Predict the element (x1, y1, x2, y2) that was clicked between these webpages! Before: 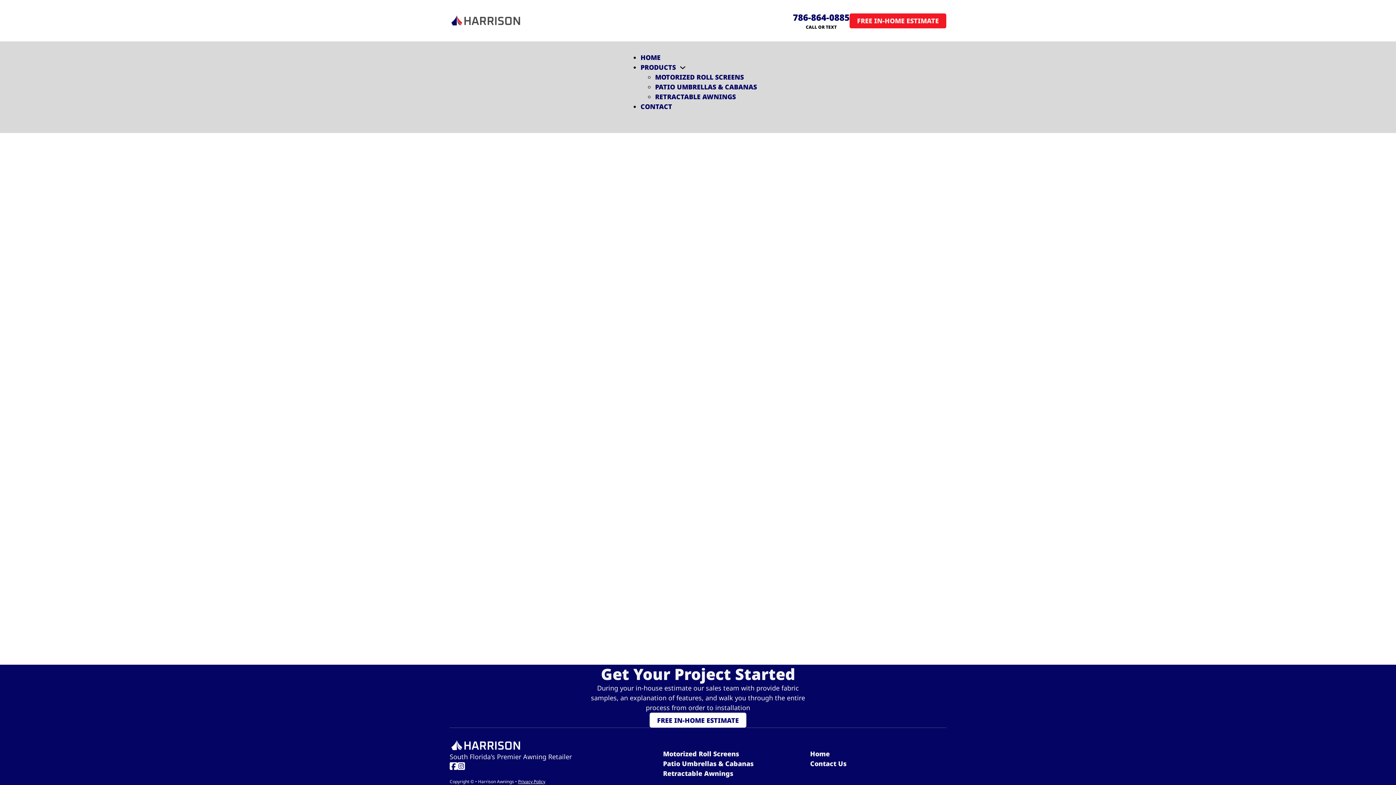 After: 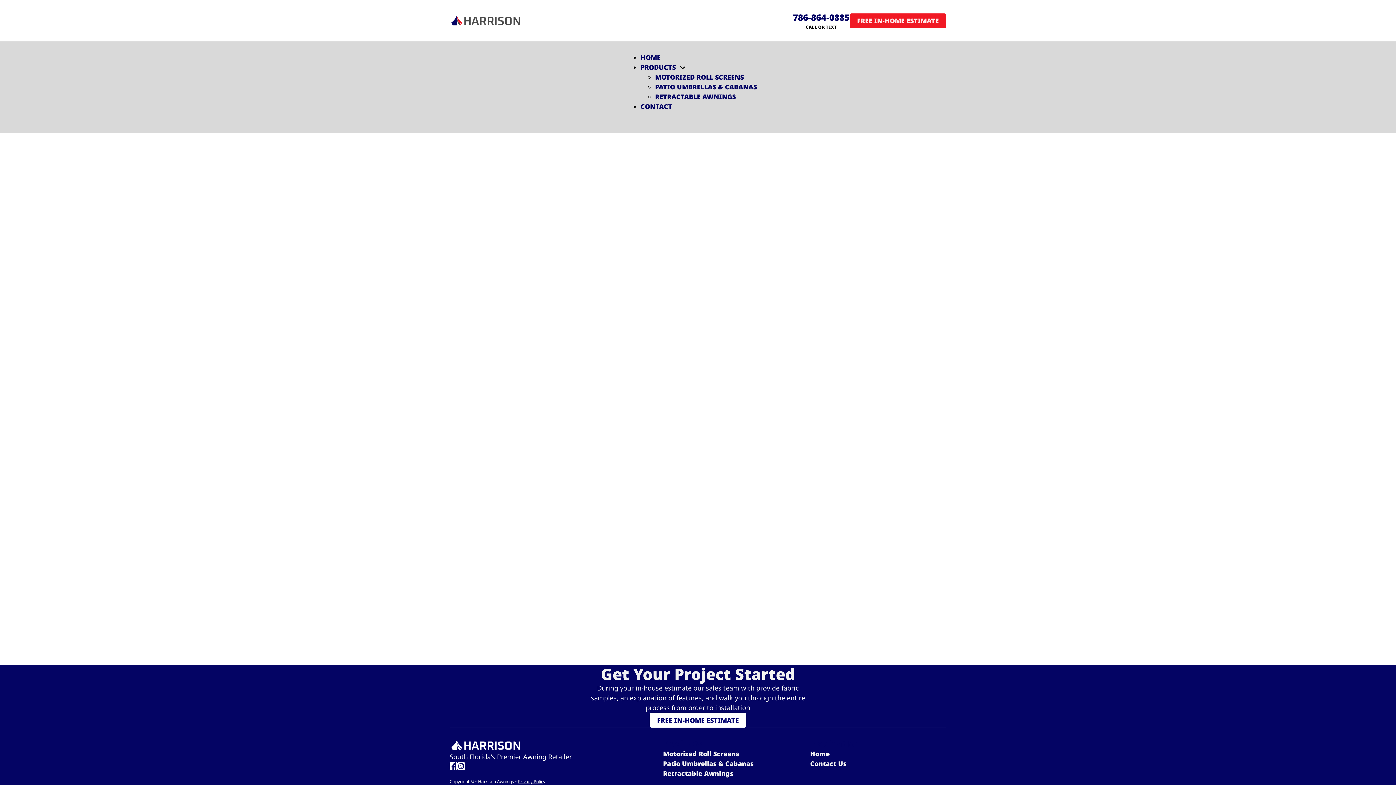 Action: bbox: (457, 762, 465, 772)